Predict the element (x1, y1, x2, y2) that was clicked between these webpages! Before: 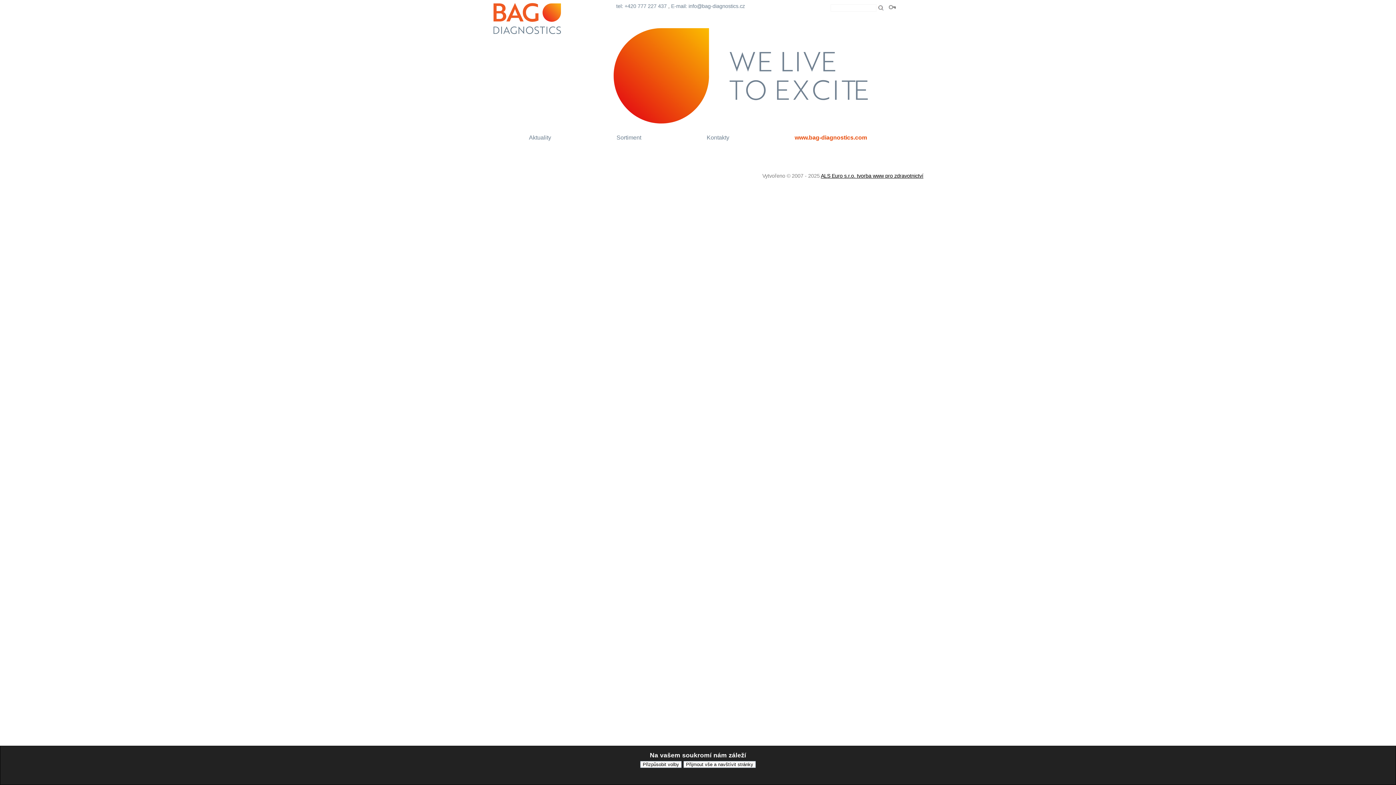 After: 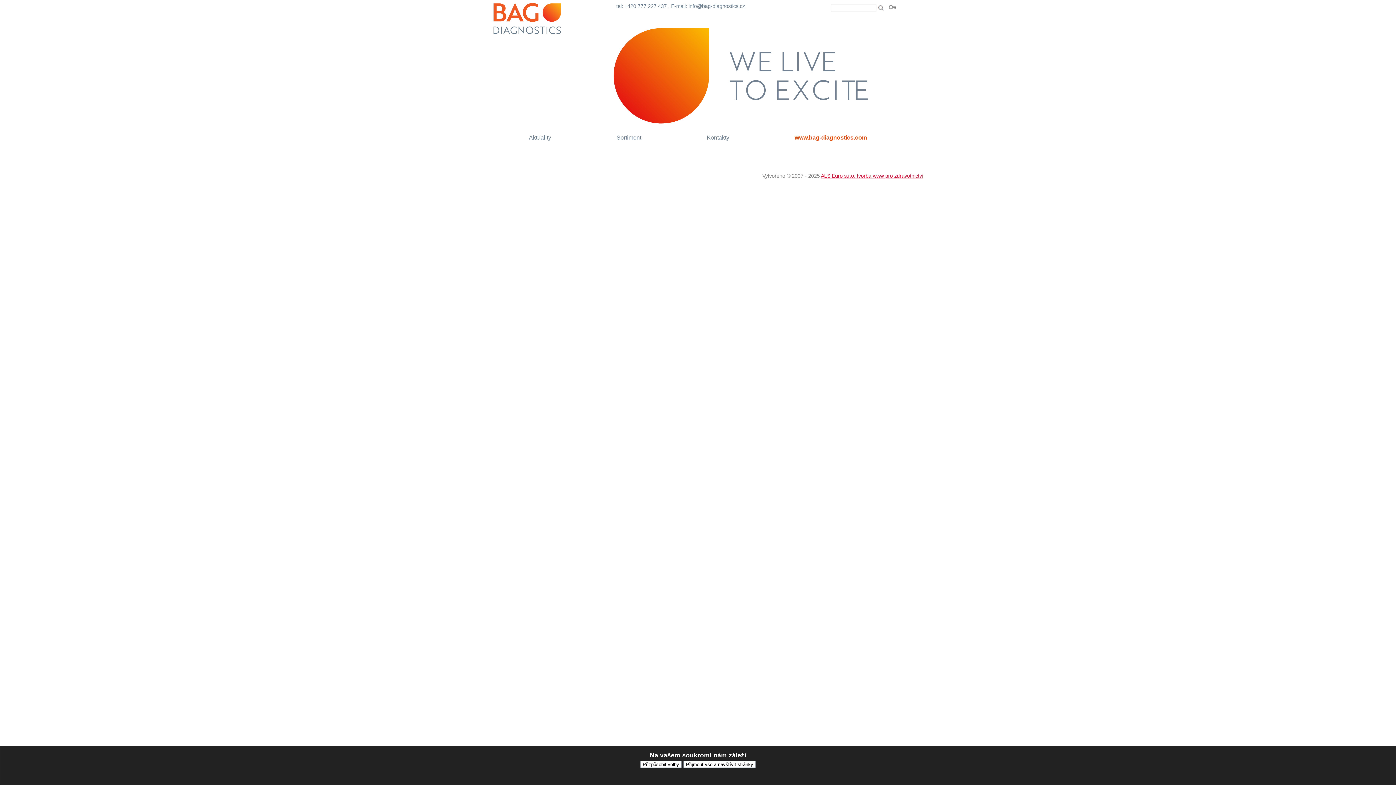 Action: label: ALS Euro s.r.o. tvorba www pro zdravotnictví bbox: (821, 173, 923, 179)